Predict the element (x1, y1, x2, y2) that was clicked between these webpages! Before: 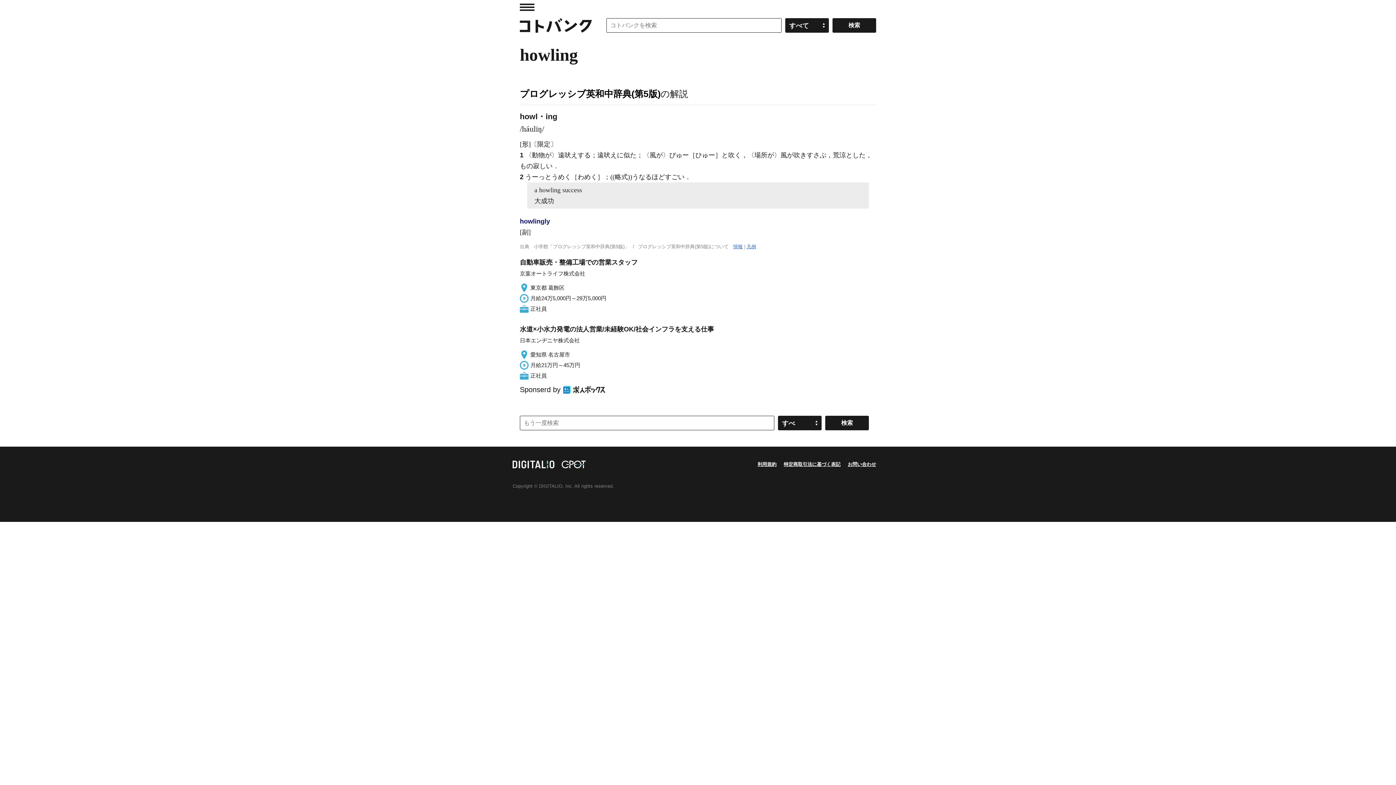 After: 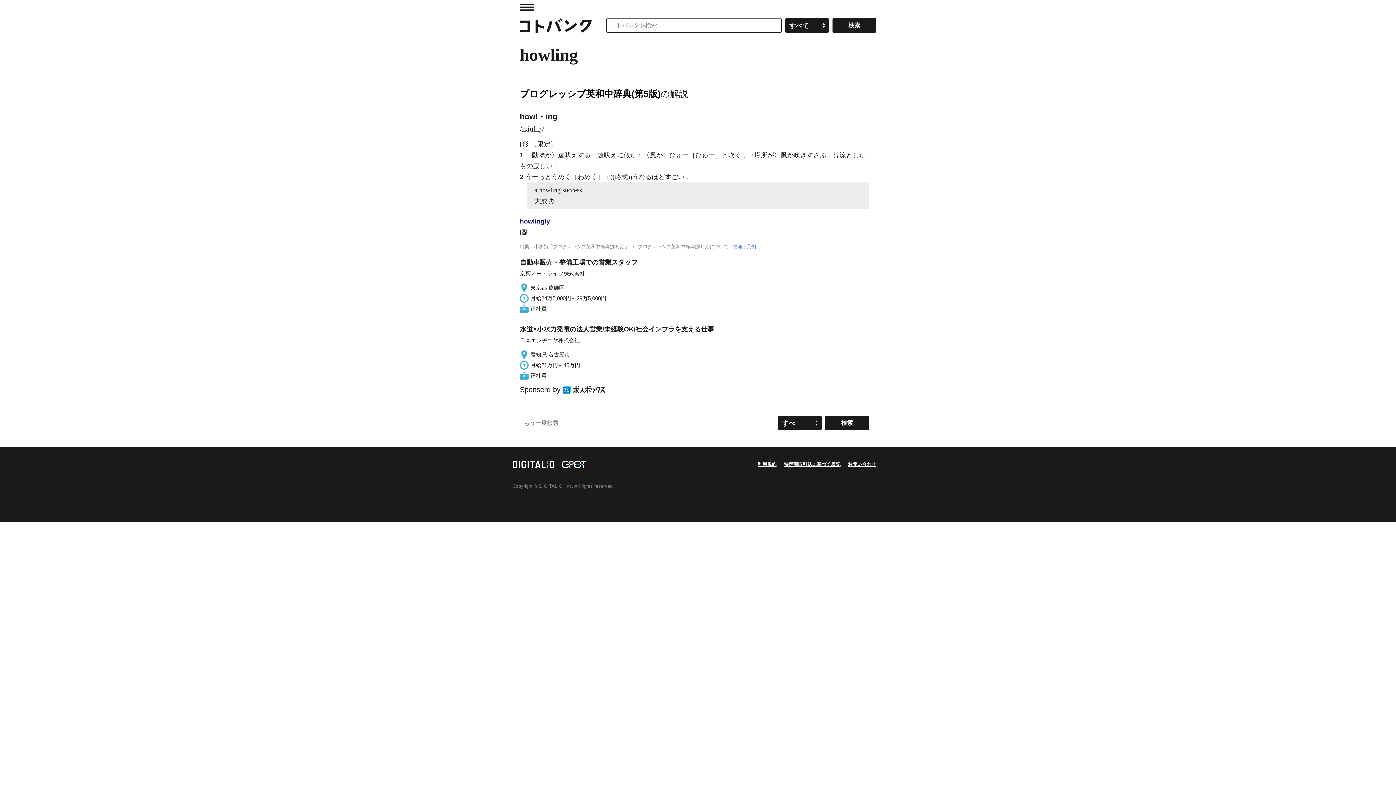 Action: bbox: (560, 384, 608, 395)